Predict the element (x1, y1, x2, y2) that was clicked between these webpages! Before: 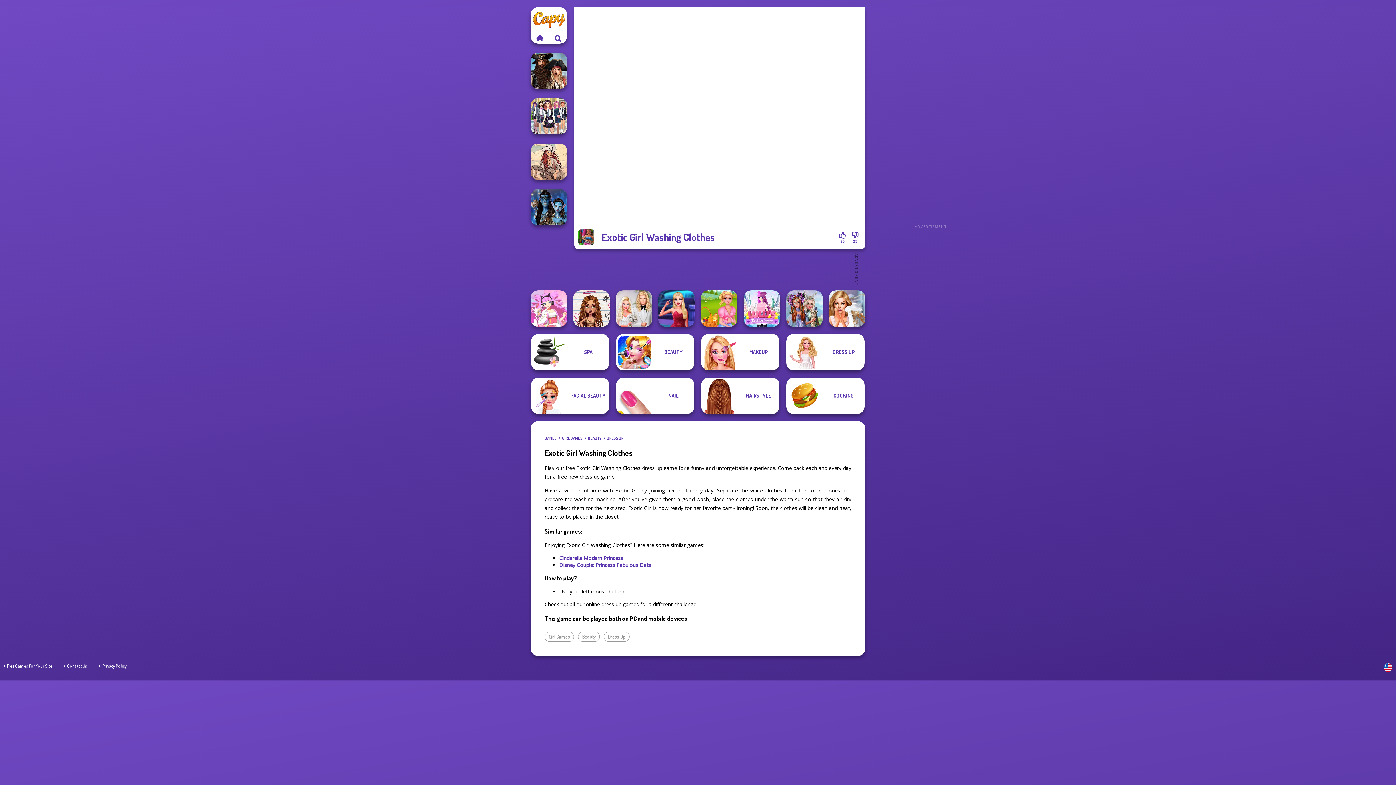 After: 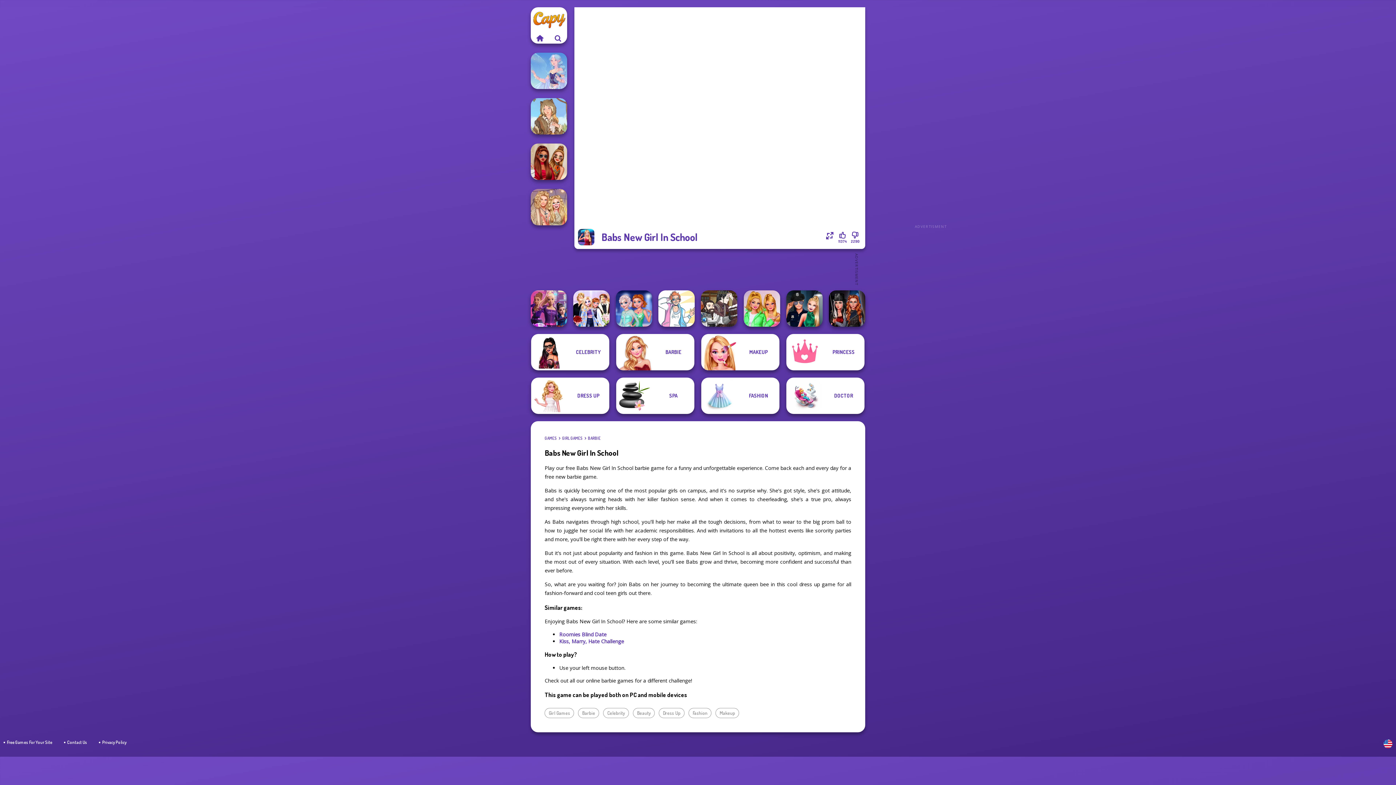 Action: bbox: (658, 290, 694, 326) label: Babs New Girl In School